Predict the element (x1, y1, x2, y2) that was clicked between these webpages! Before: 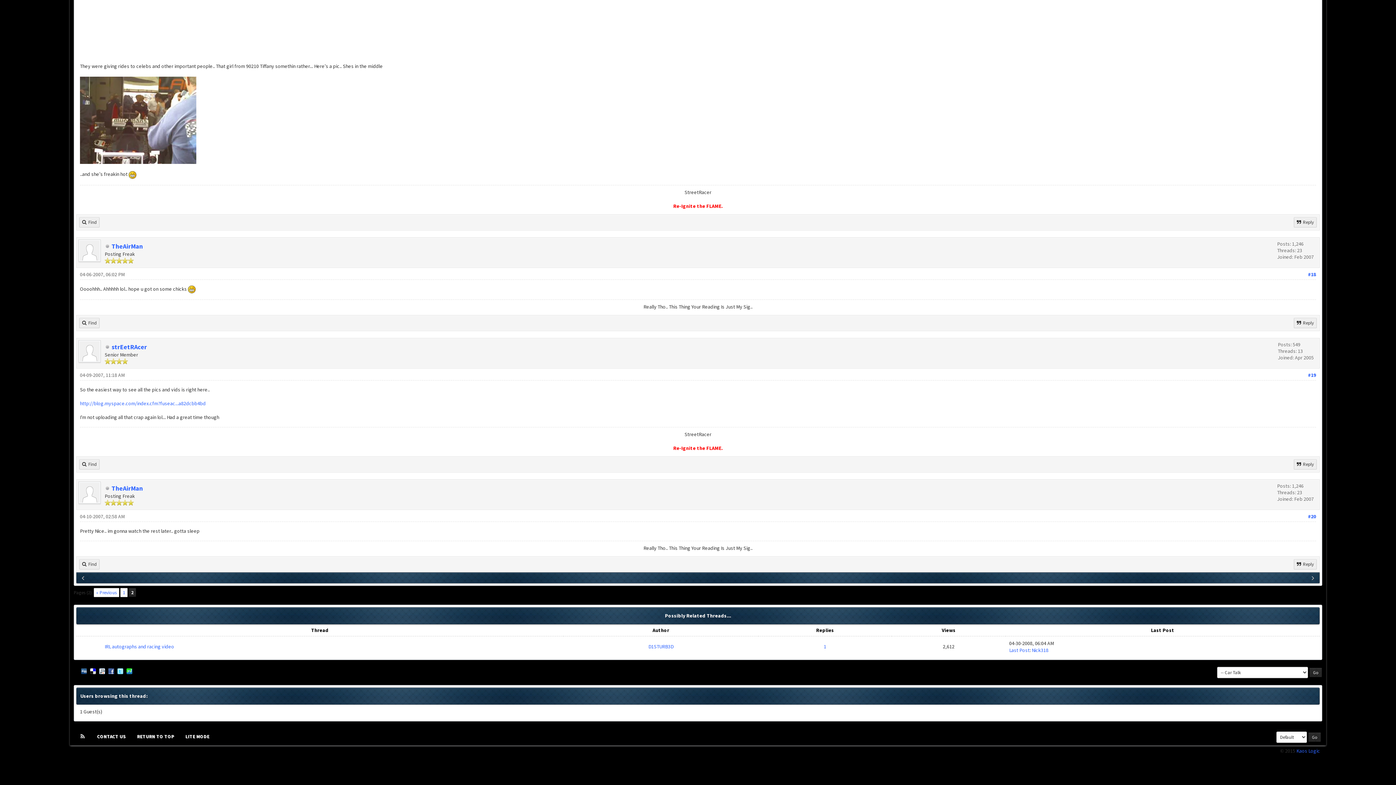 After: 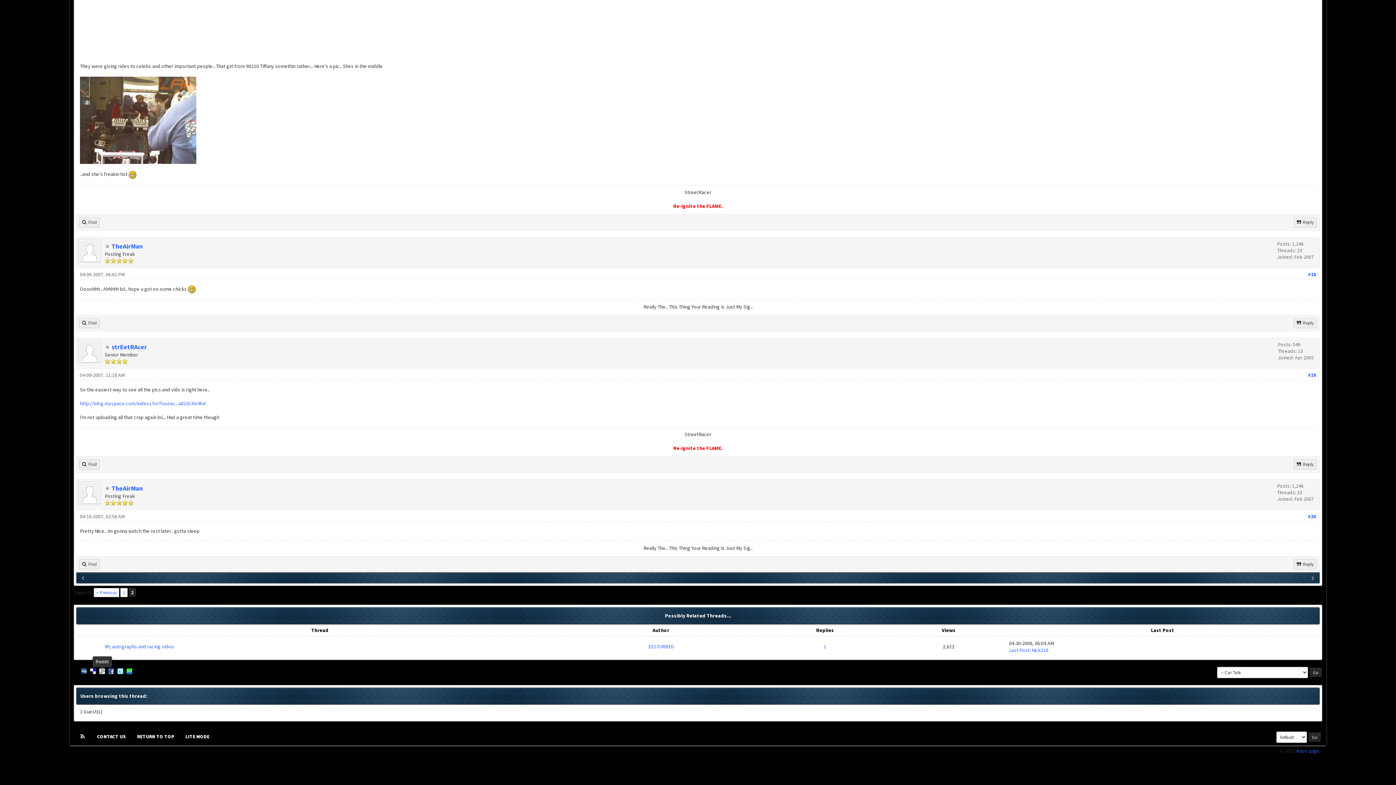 Action: bbox: (99, 669, 105, 676)